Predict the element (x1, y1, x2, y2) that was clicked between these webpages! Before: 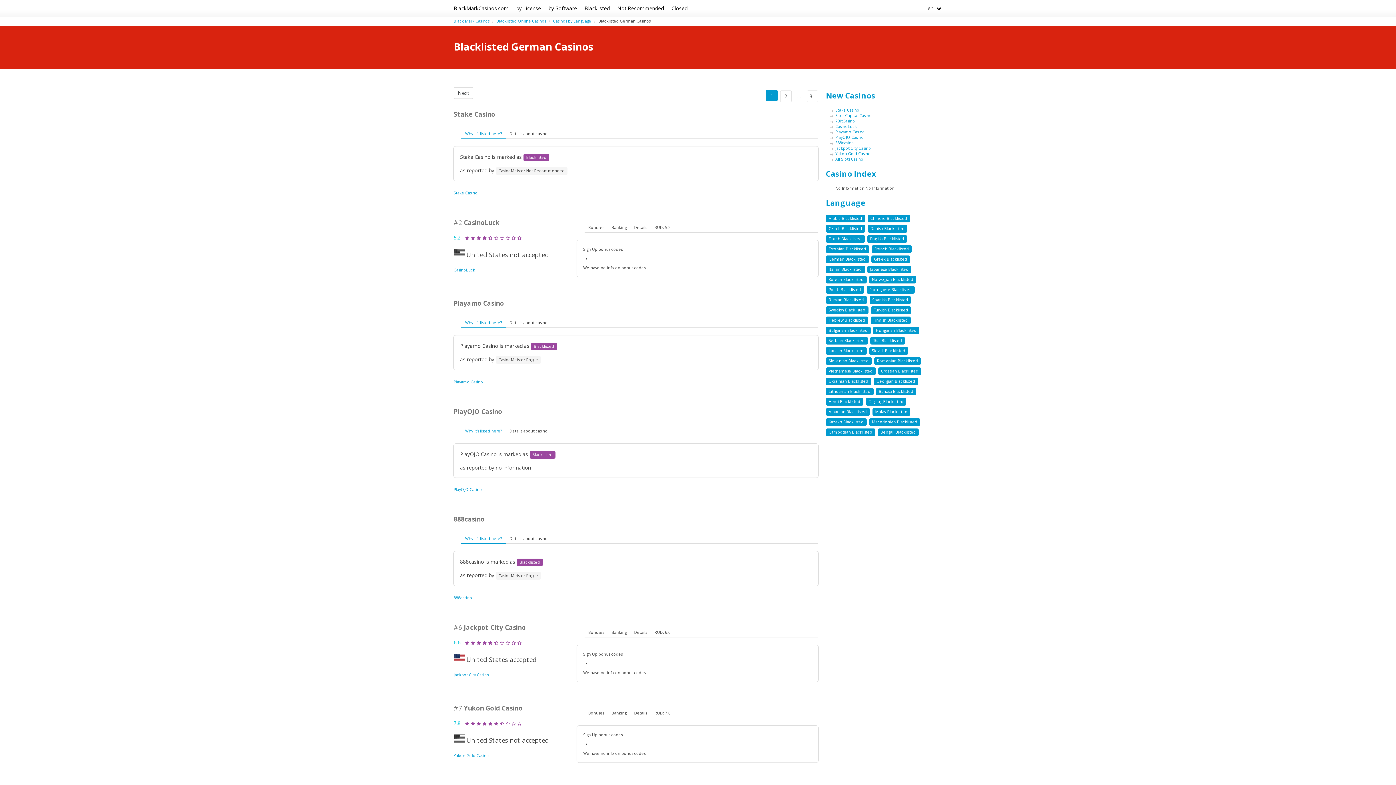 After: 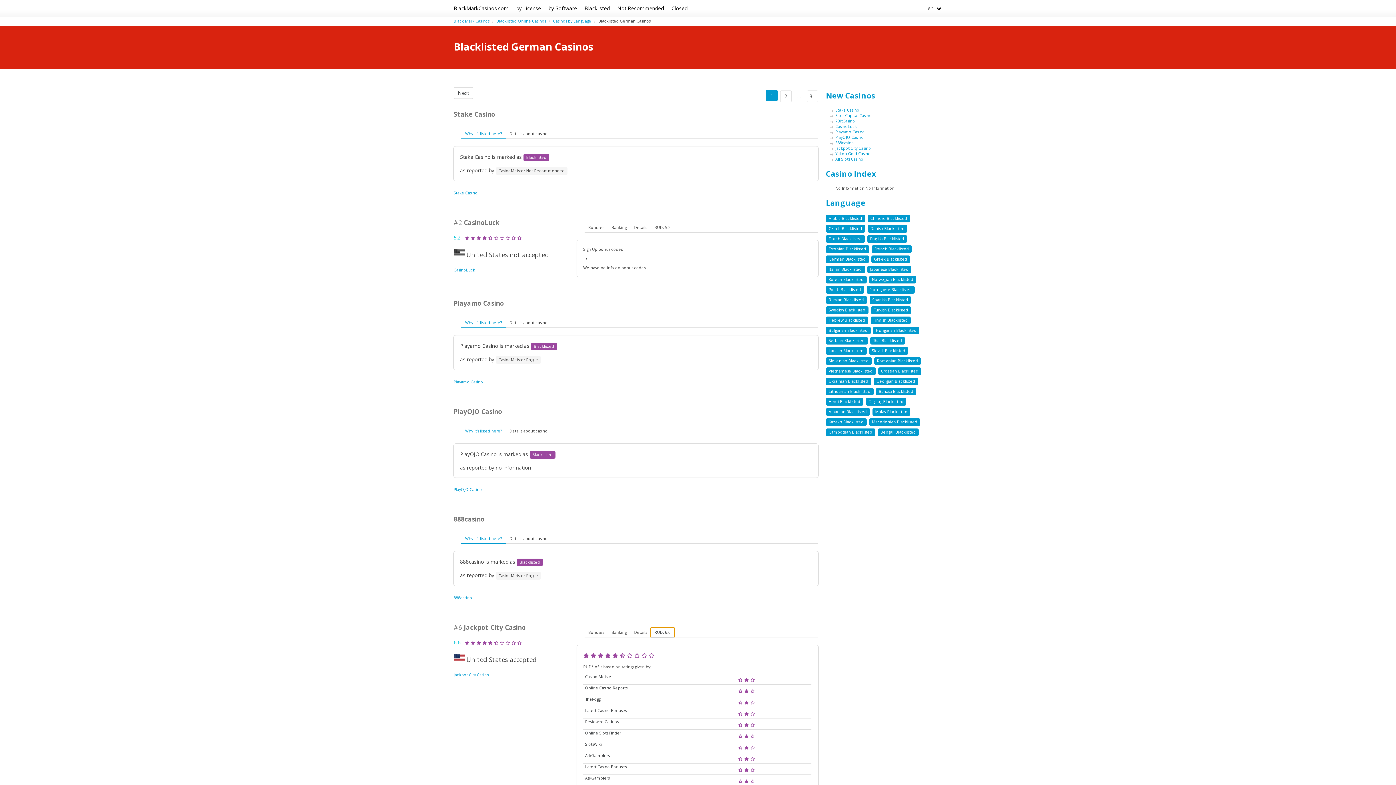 Action: label: RUD: 6.6 bbox: (650, 628, 674, 637)